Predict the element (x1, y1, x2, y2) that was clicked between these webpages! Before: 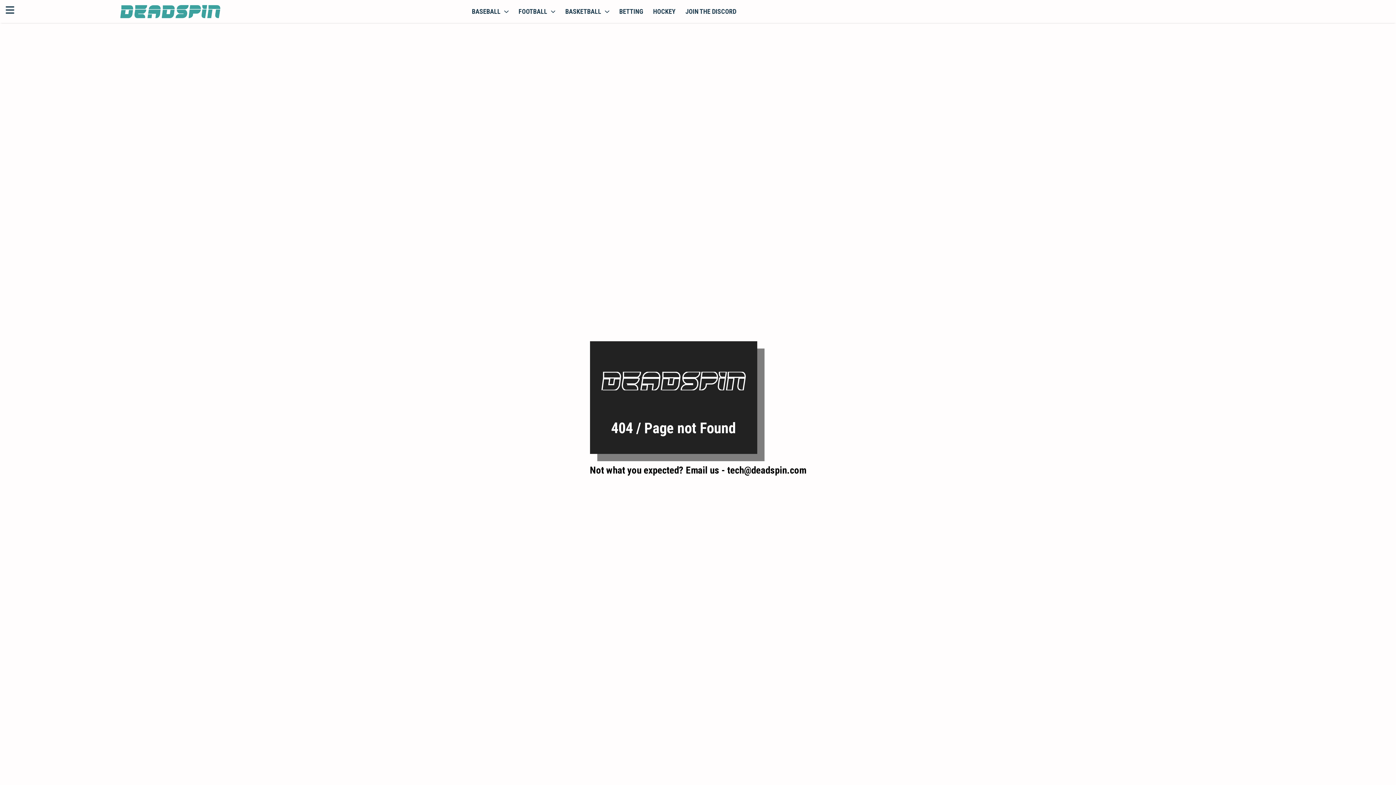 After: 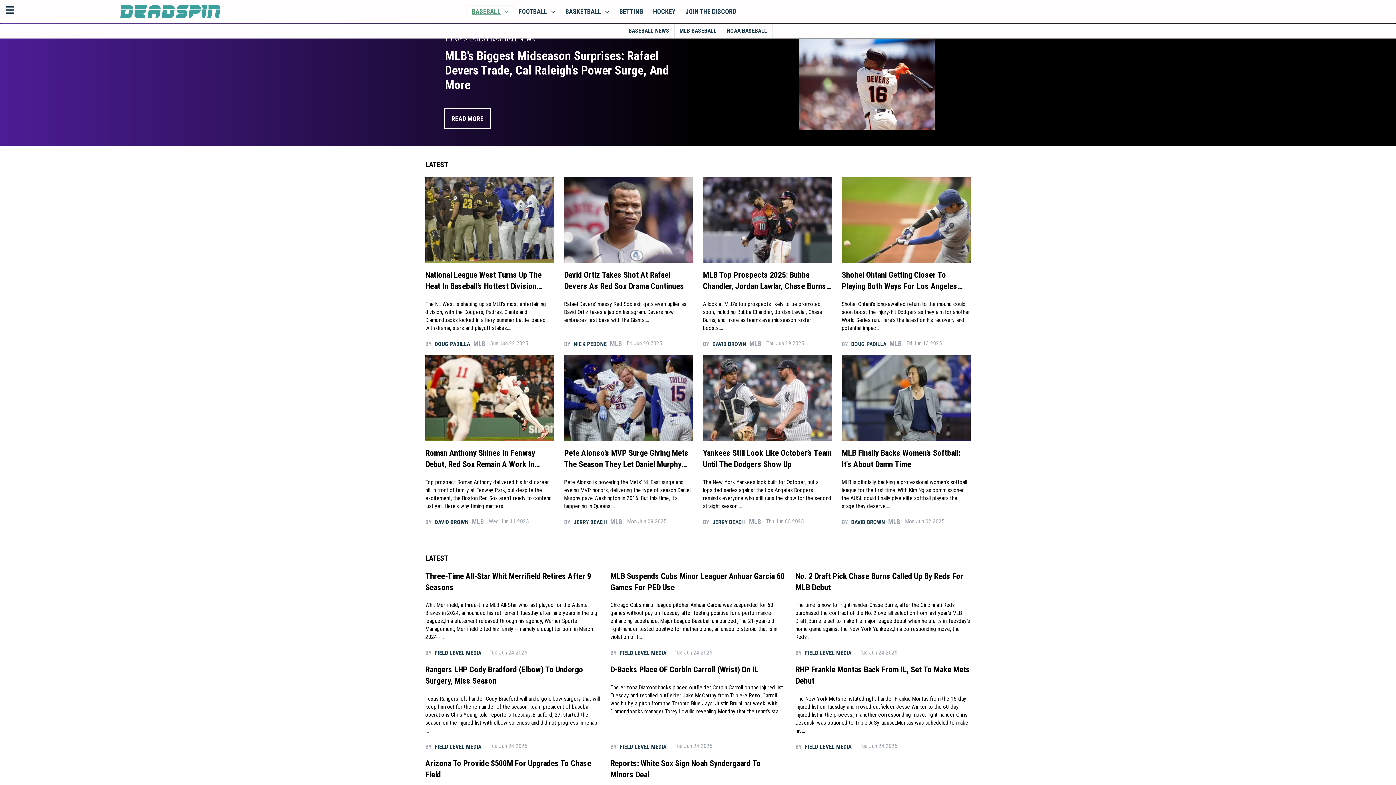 Action: label: BASEBALL bbox: (467, 4, 513, 18)